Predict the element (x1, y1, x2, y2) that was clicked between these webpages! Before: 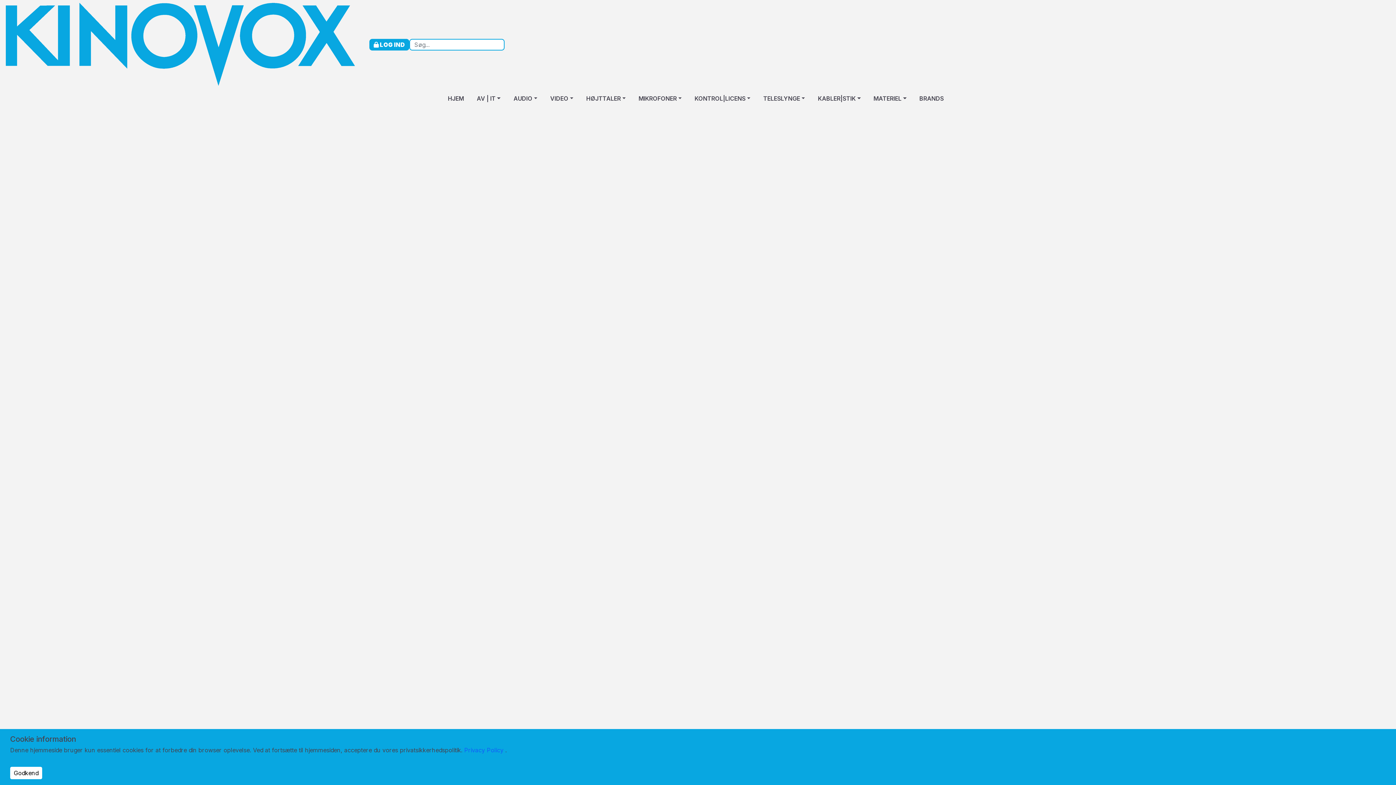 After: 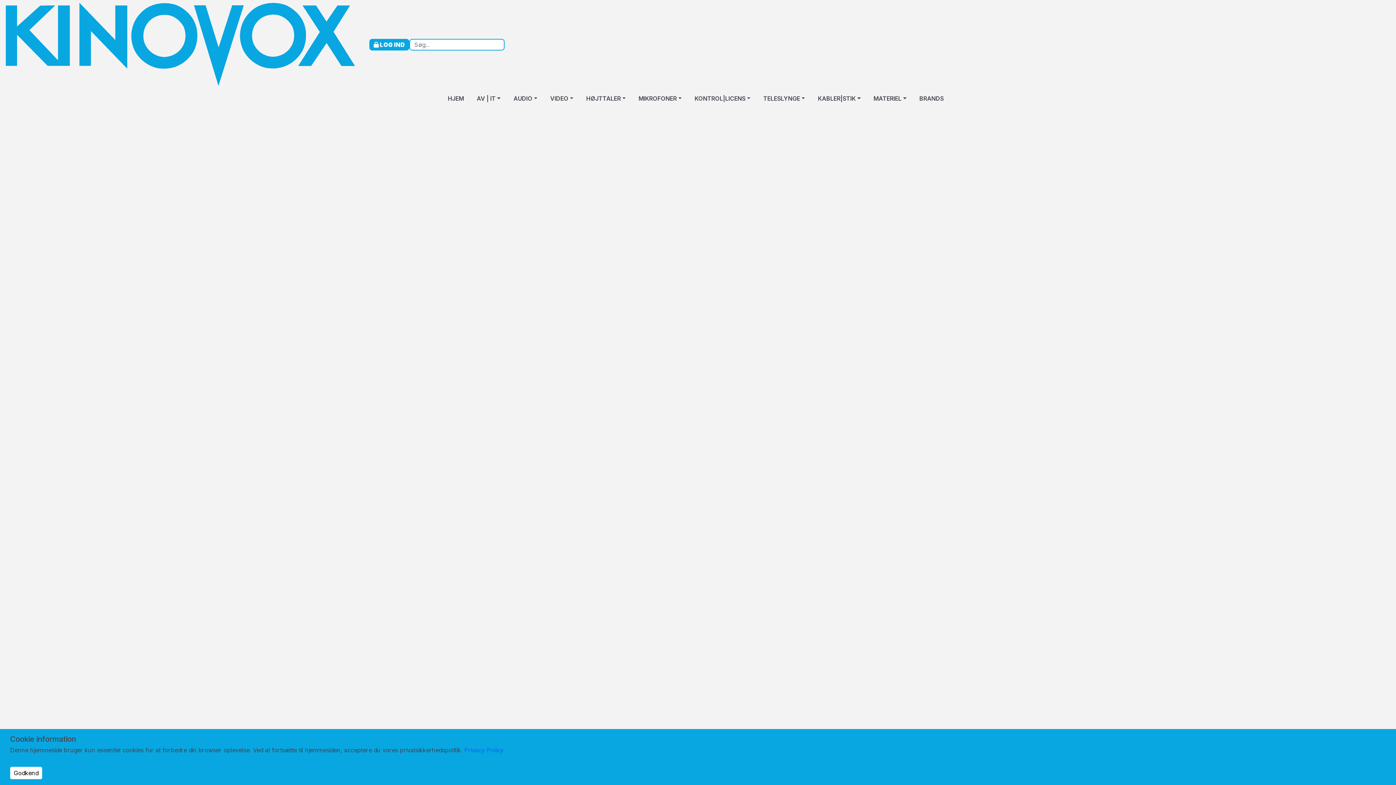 Action: bbox: (369, 38, 409, 50) label:  LOG IND